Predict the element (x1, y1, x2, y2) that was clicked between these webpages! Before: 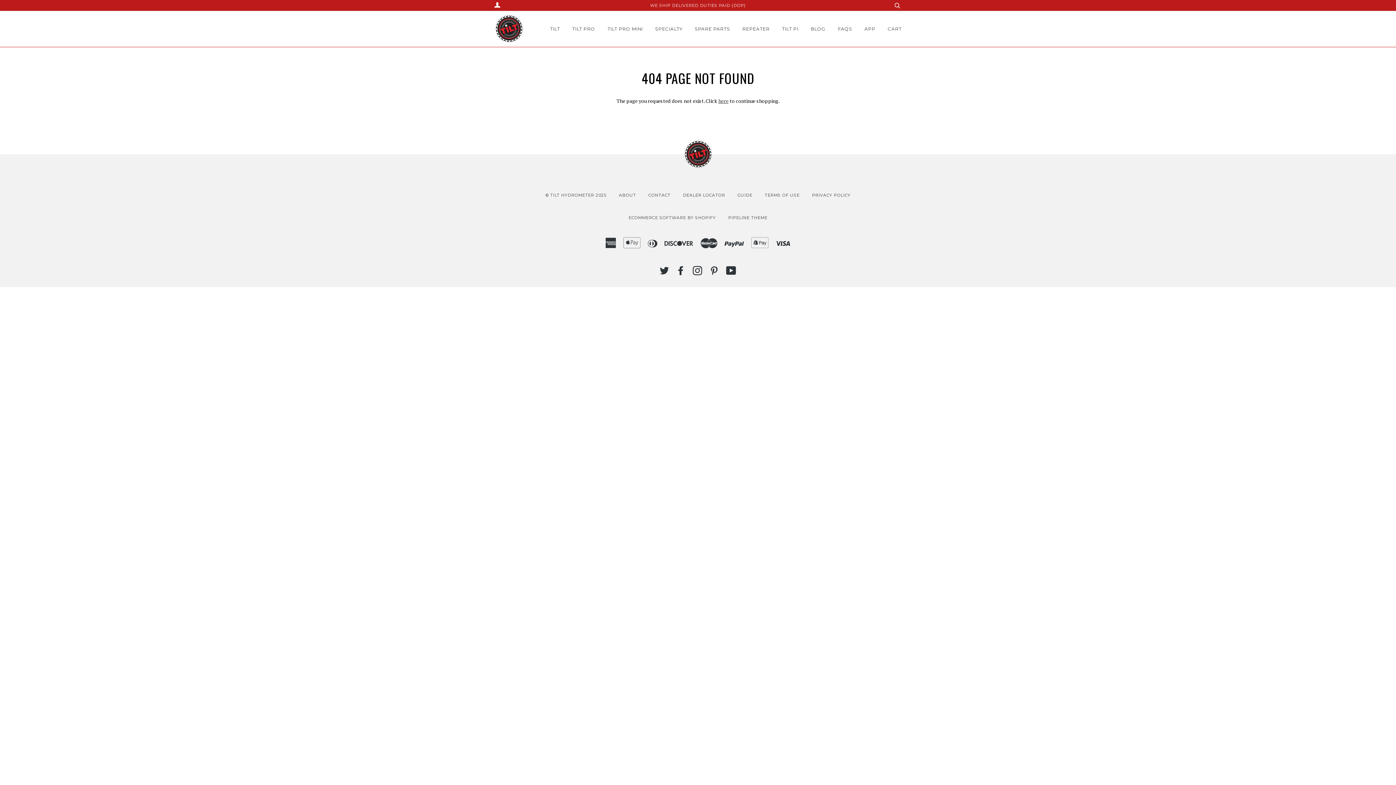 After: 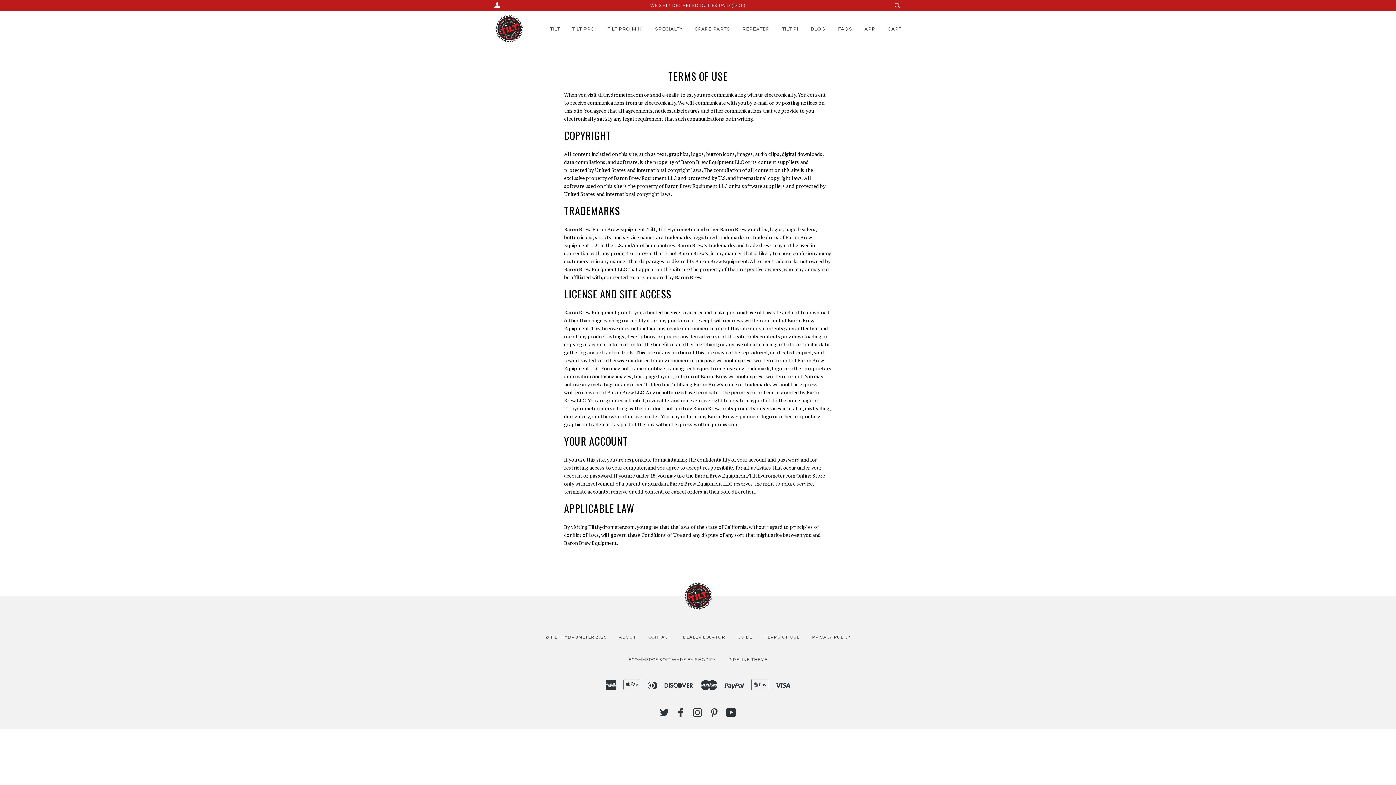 Action: bbox: (764, 192, 799, 197) label: TERMS OF USE